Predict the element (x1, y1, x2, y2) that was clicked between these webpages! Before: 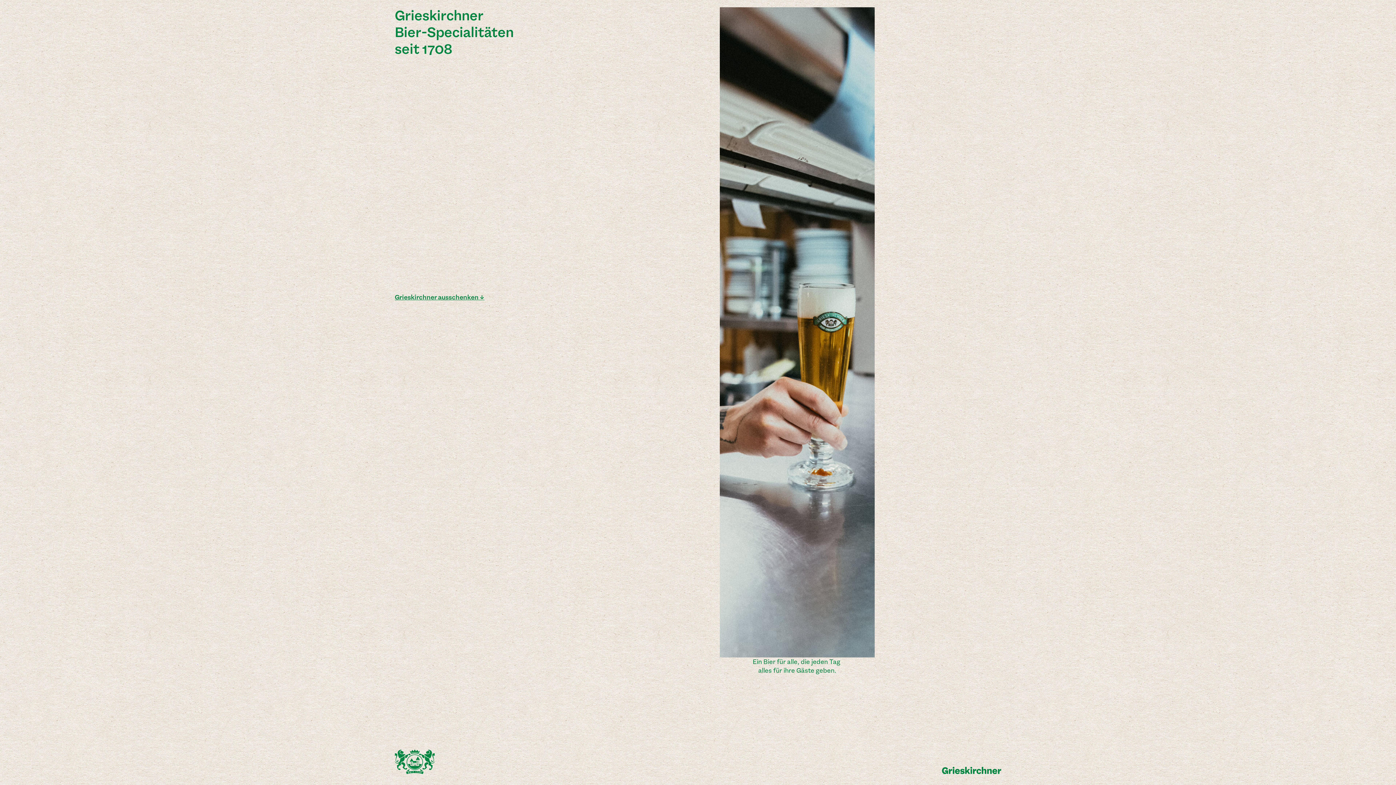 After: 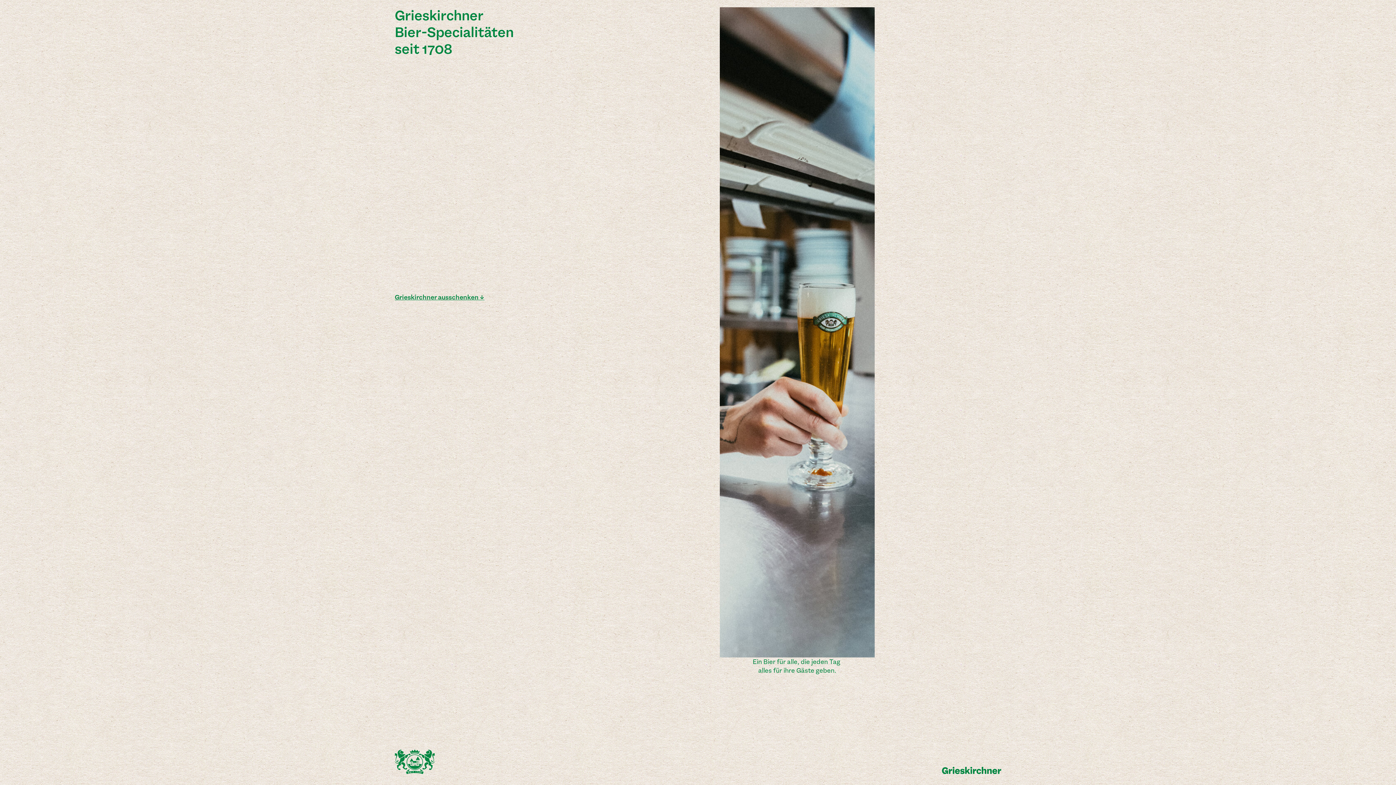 Action: bbox: (942, 767, 1001, 774)